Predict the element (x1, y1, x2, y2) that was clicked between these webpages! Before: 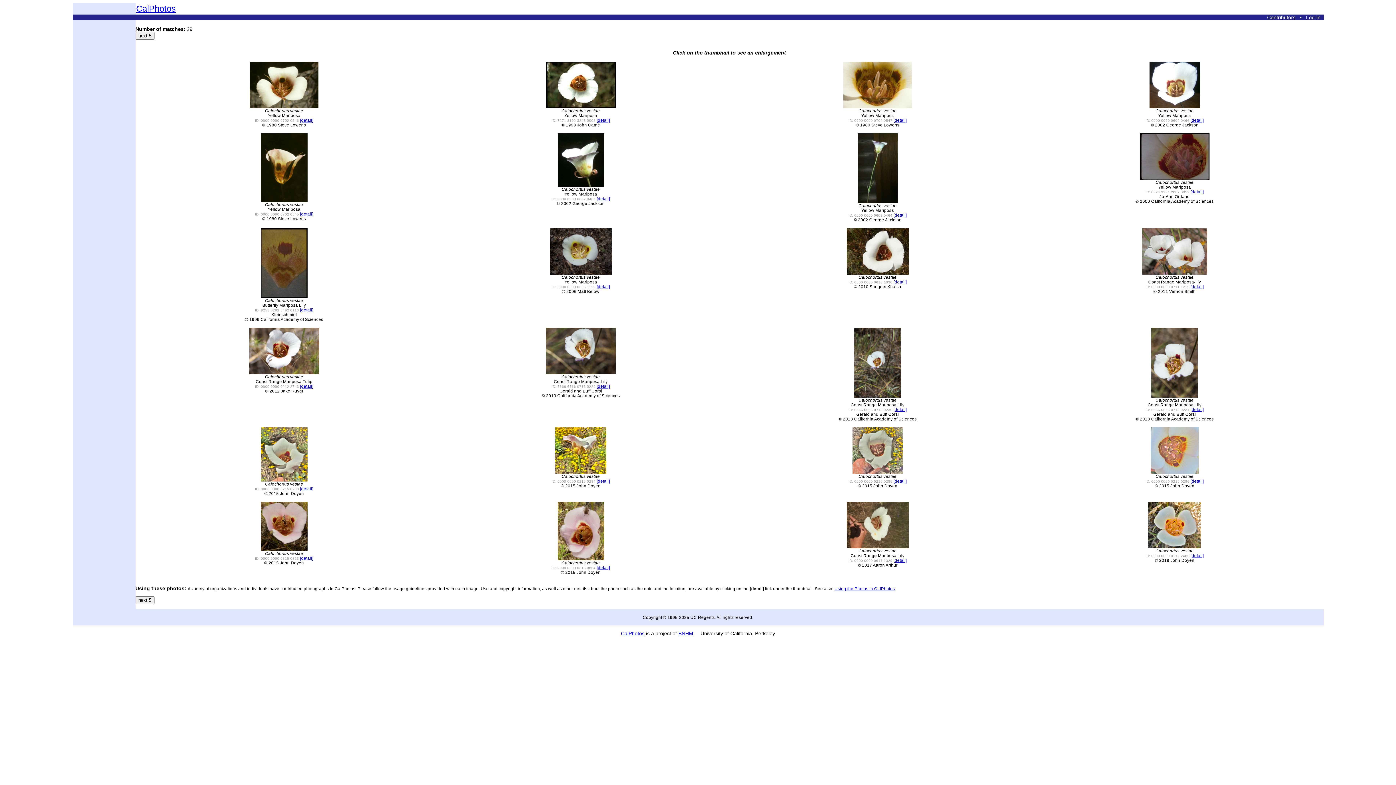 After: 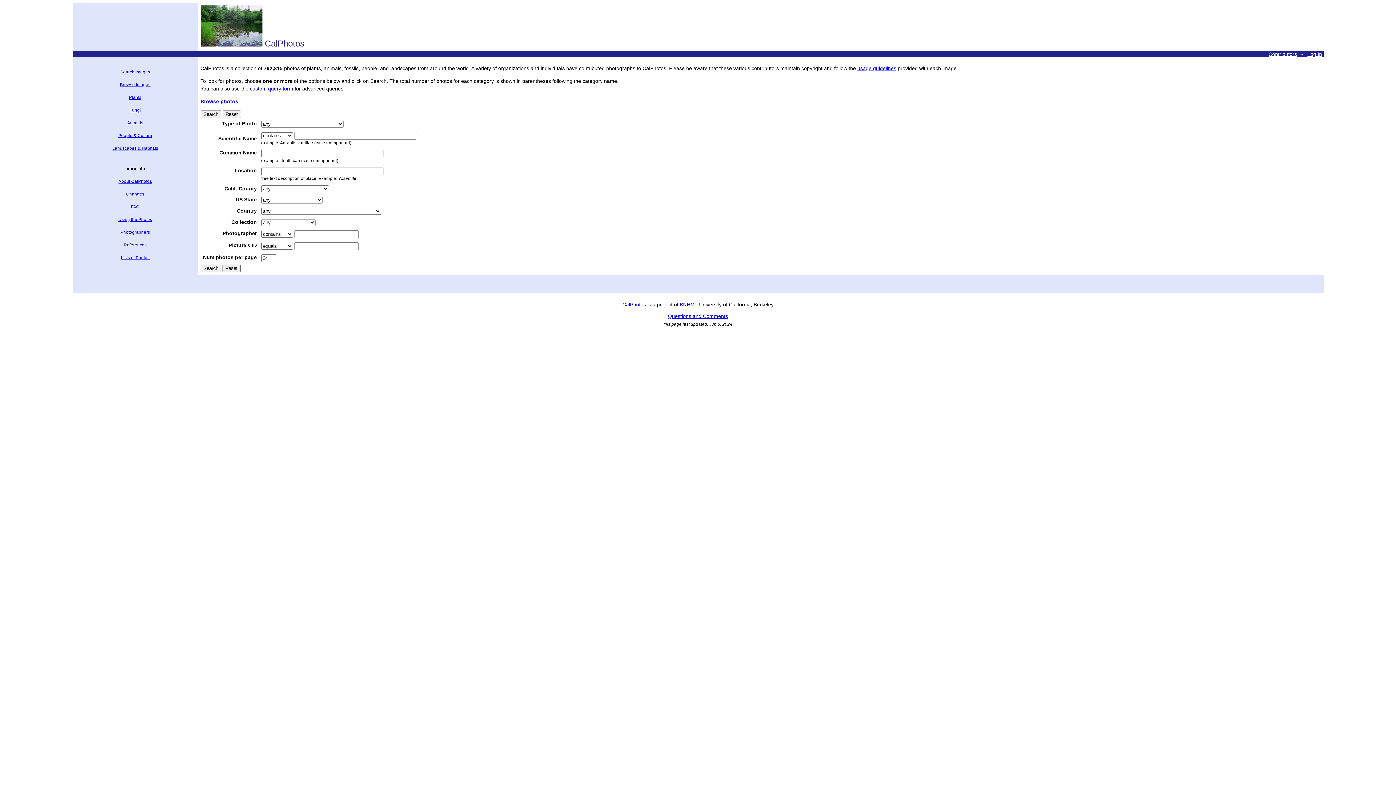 Action: bbox: (621, 630, 644, 636) label: CalPhotos